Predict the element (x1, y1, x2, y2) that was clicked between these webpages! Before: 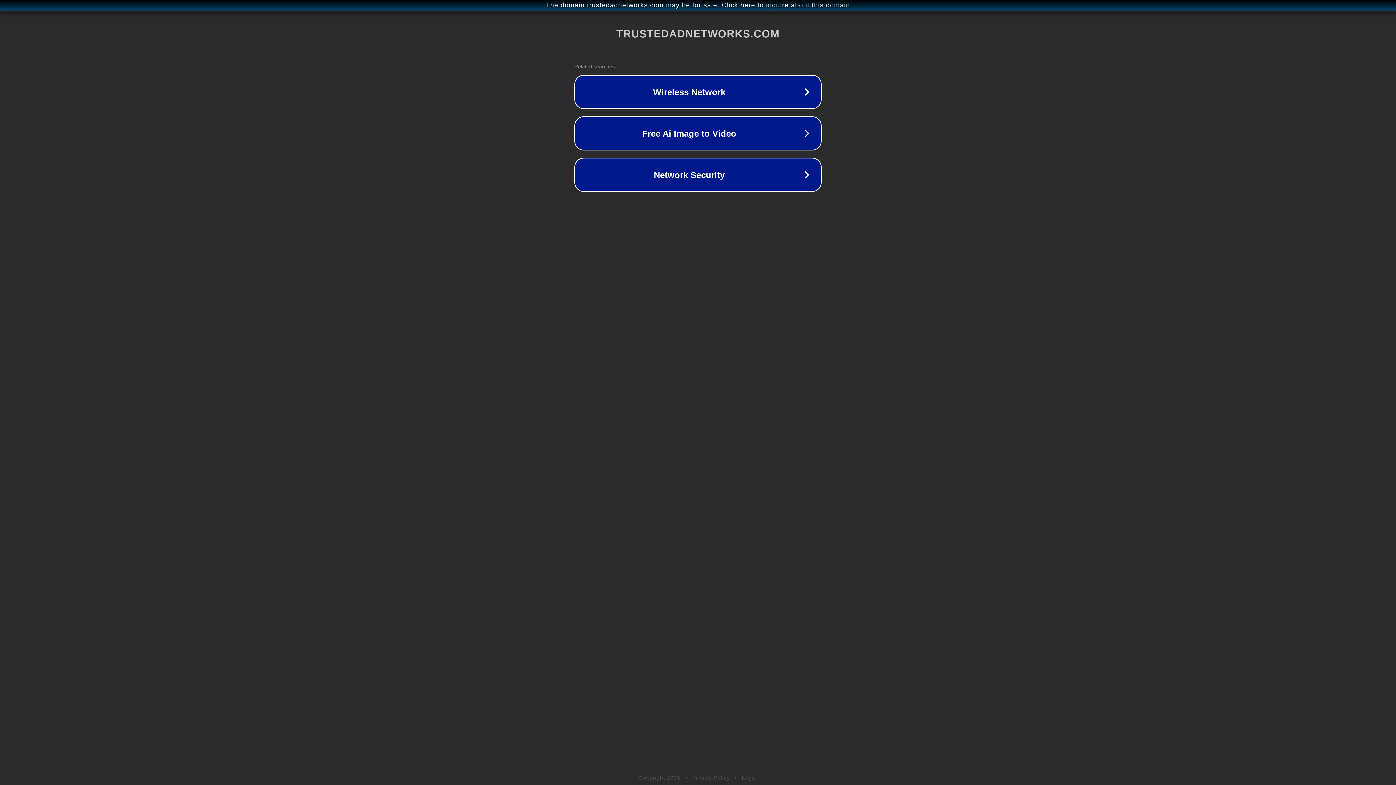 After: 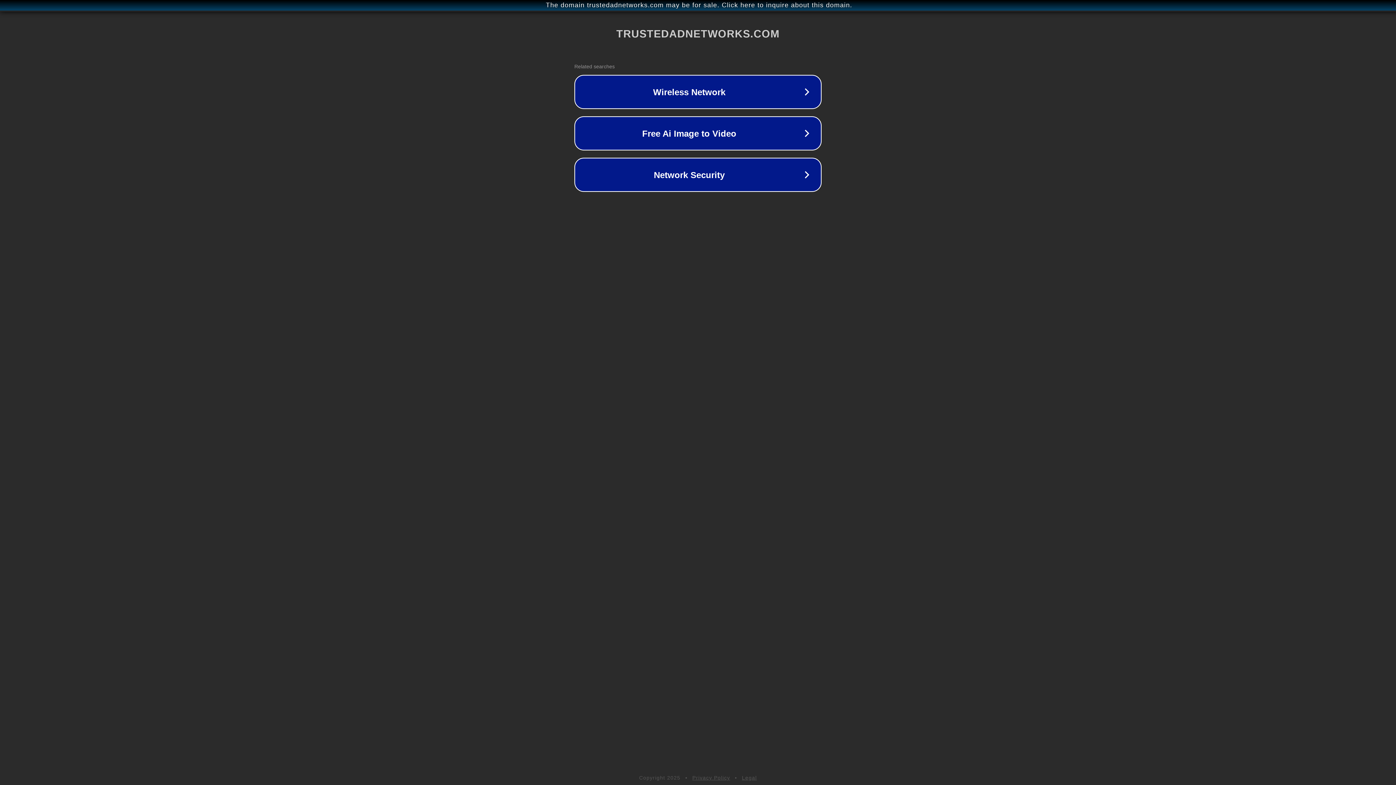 Action: bbox: (692, 775, 730, 781) label: Privacy Policy